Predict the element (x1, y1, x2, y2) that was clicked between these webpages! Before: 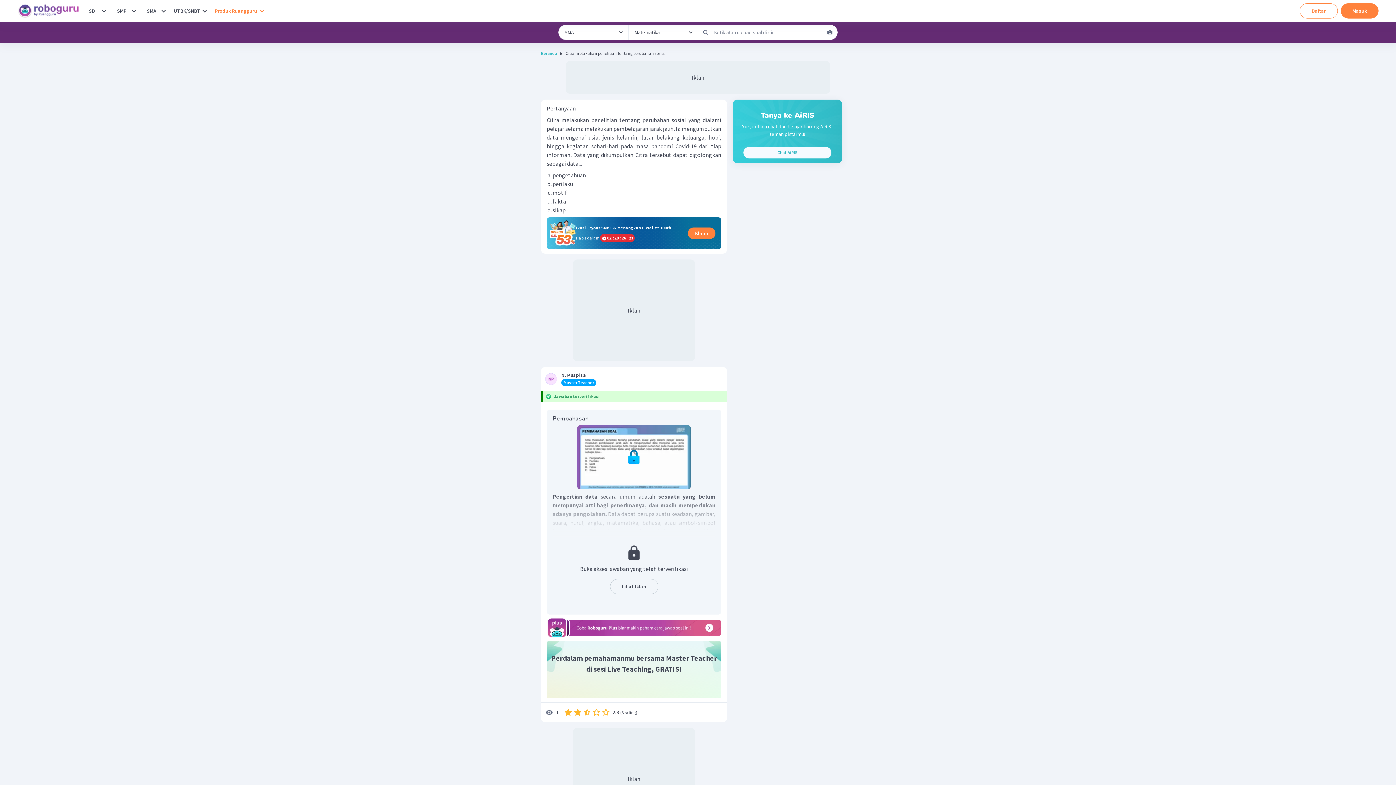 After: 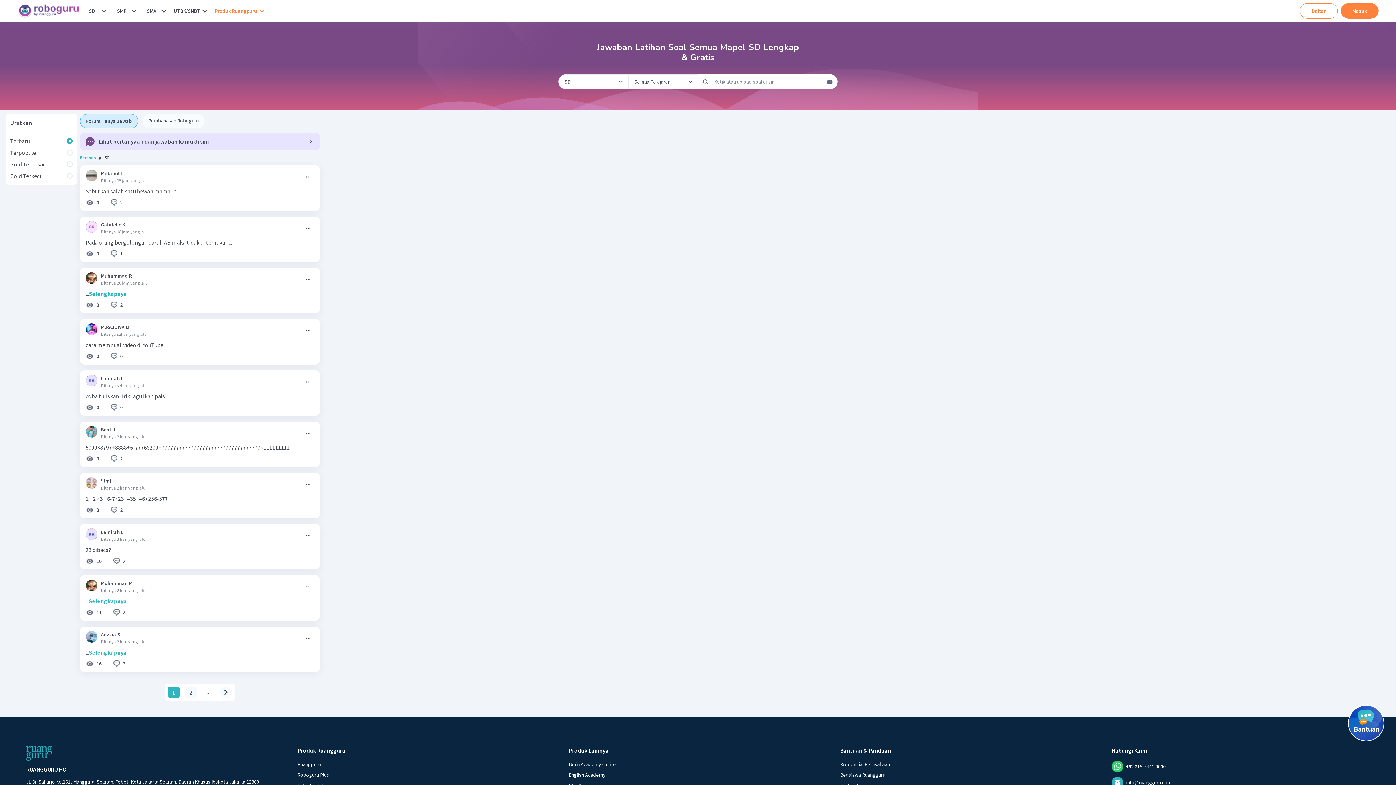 Action: label: SD bbox: (84, 3, 99, 18)